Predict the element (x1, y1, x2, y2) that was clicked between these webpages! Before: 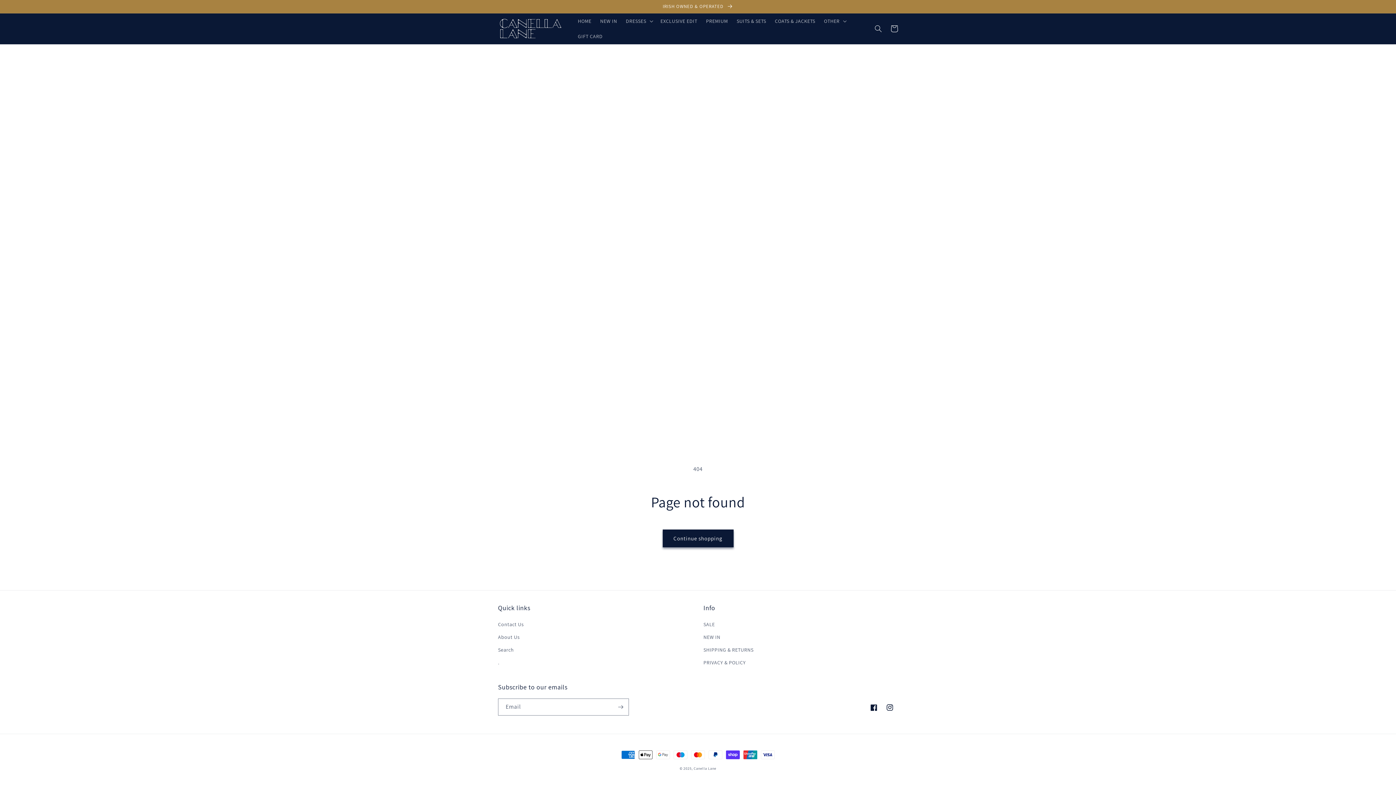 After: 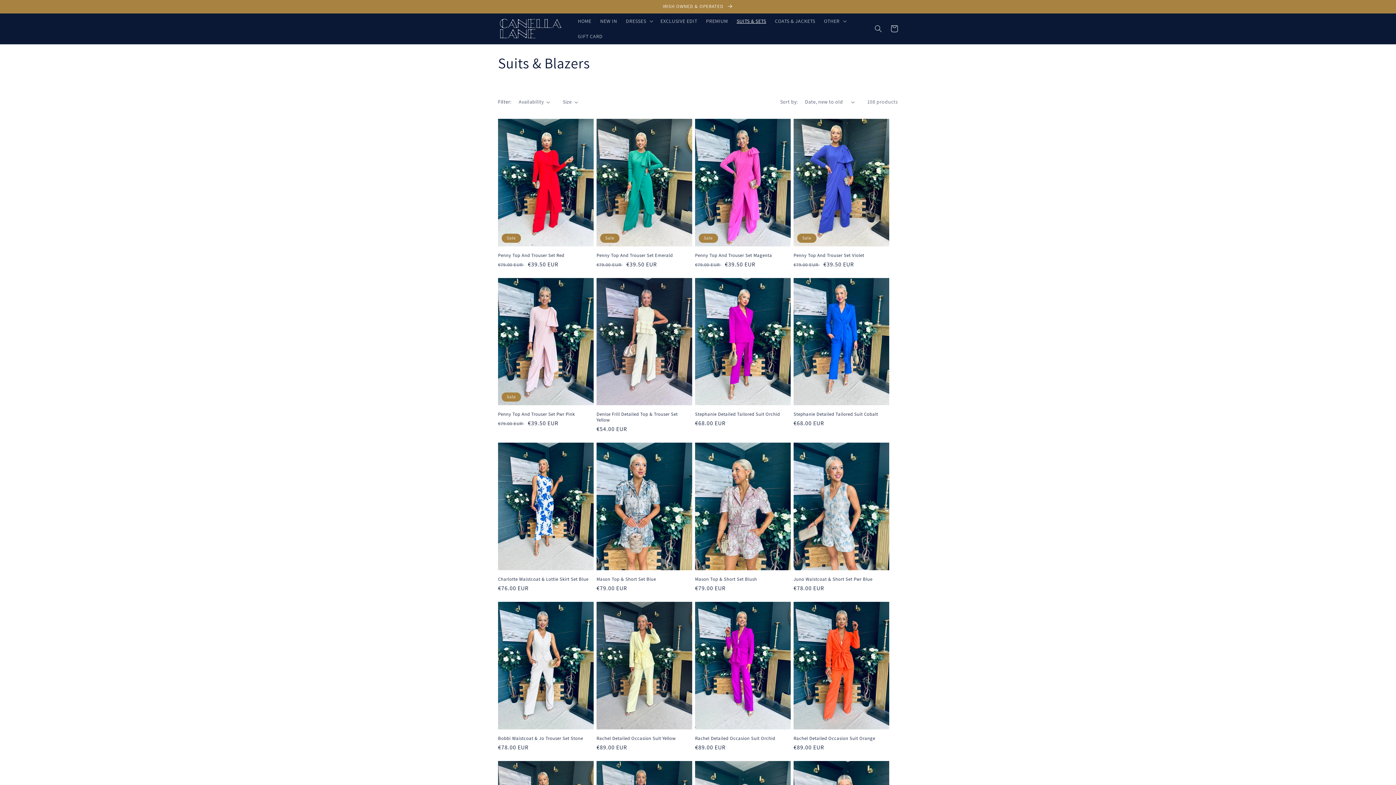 Action: bbox: (732, 13, 770, 28) label: SUITS & SETS